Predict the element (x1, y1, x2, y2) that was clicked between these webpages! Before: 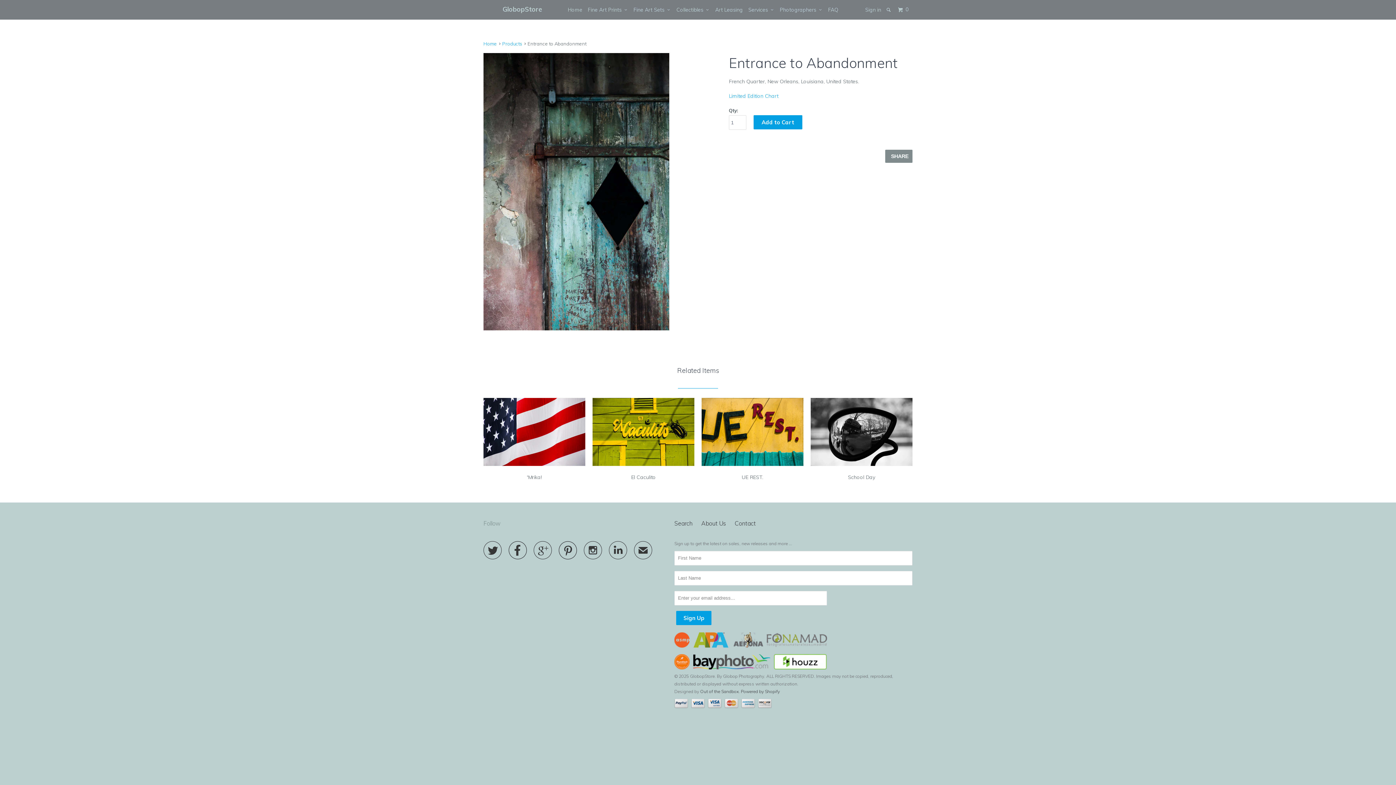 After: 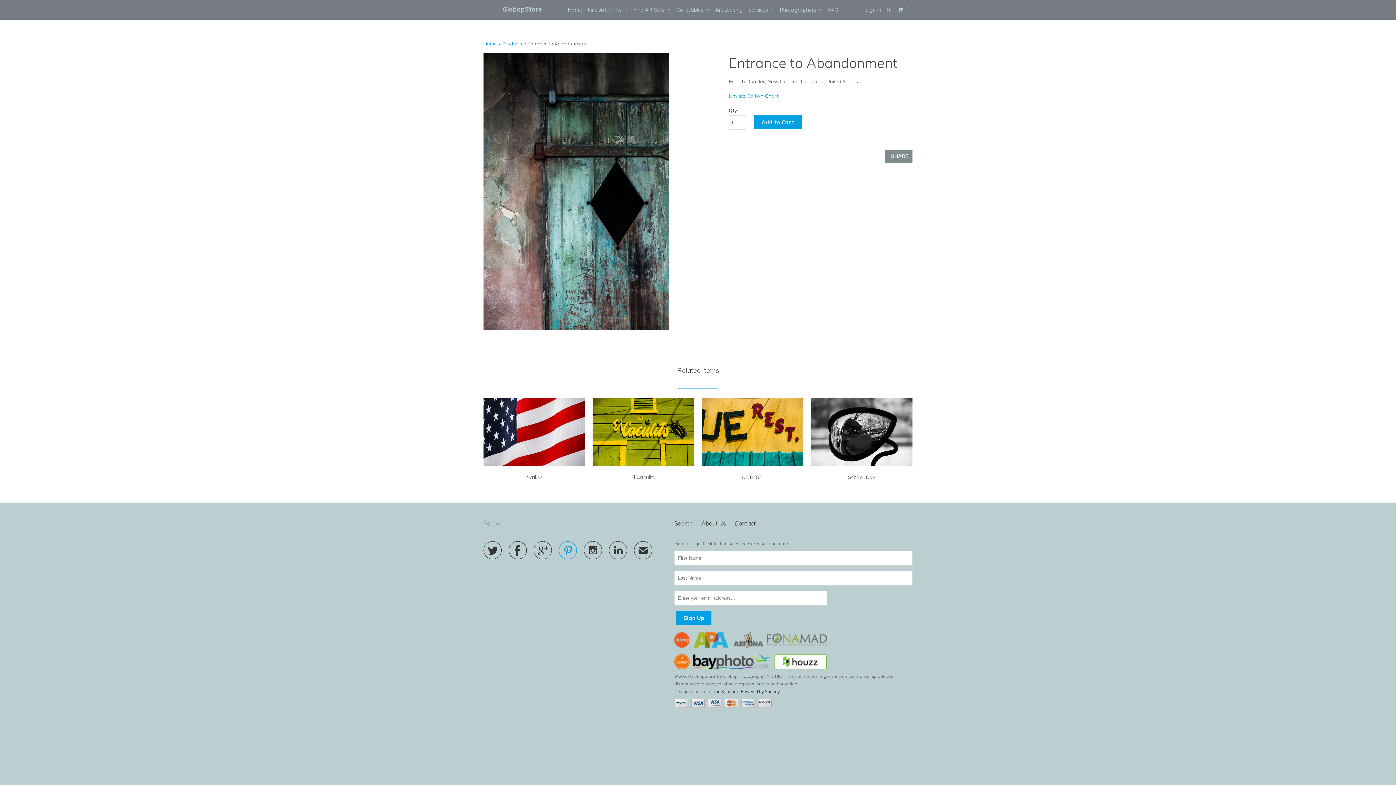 Action: label:  bbox: (558, 548, 577, 557)